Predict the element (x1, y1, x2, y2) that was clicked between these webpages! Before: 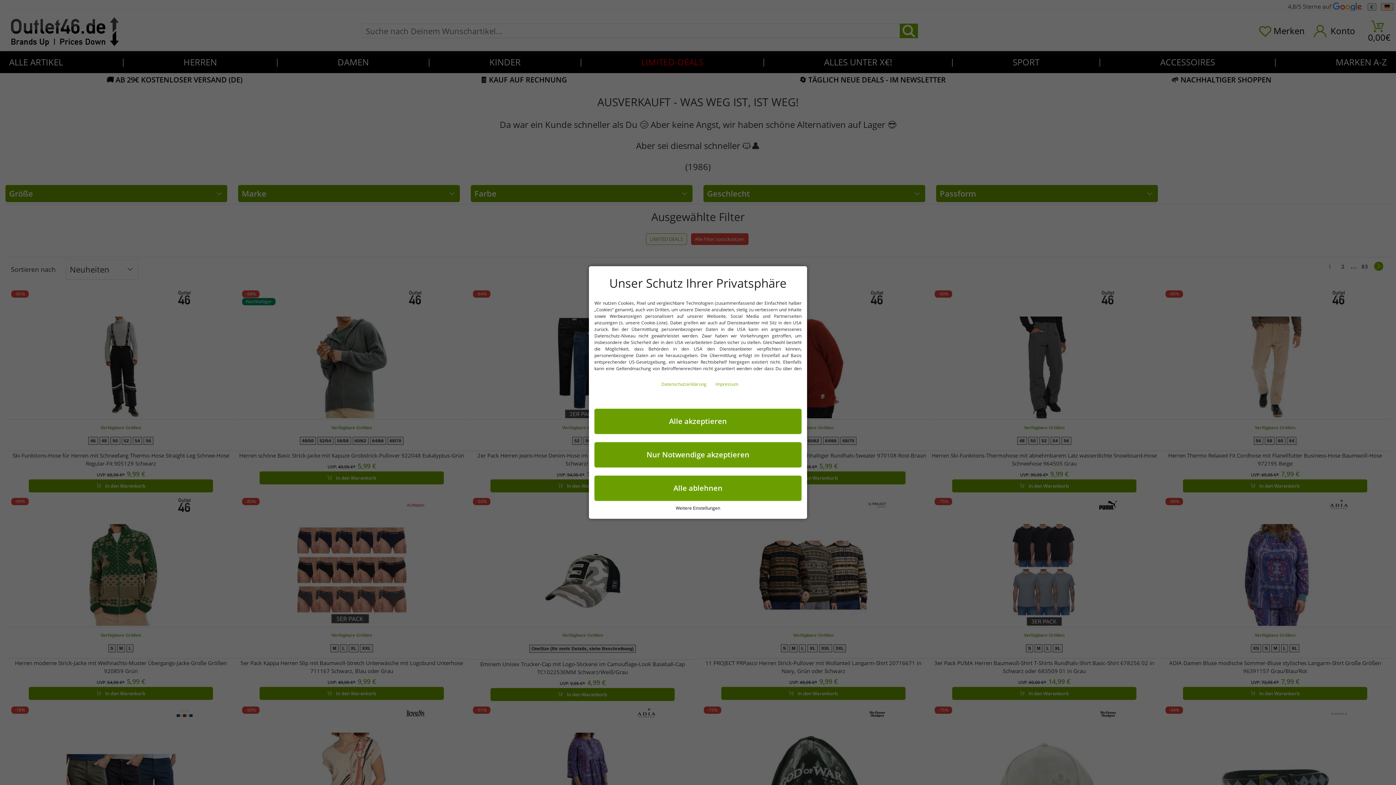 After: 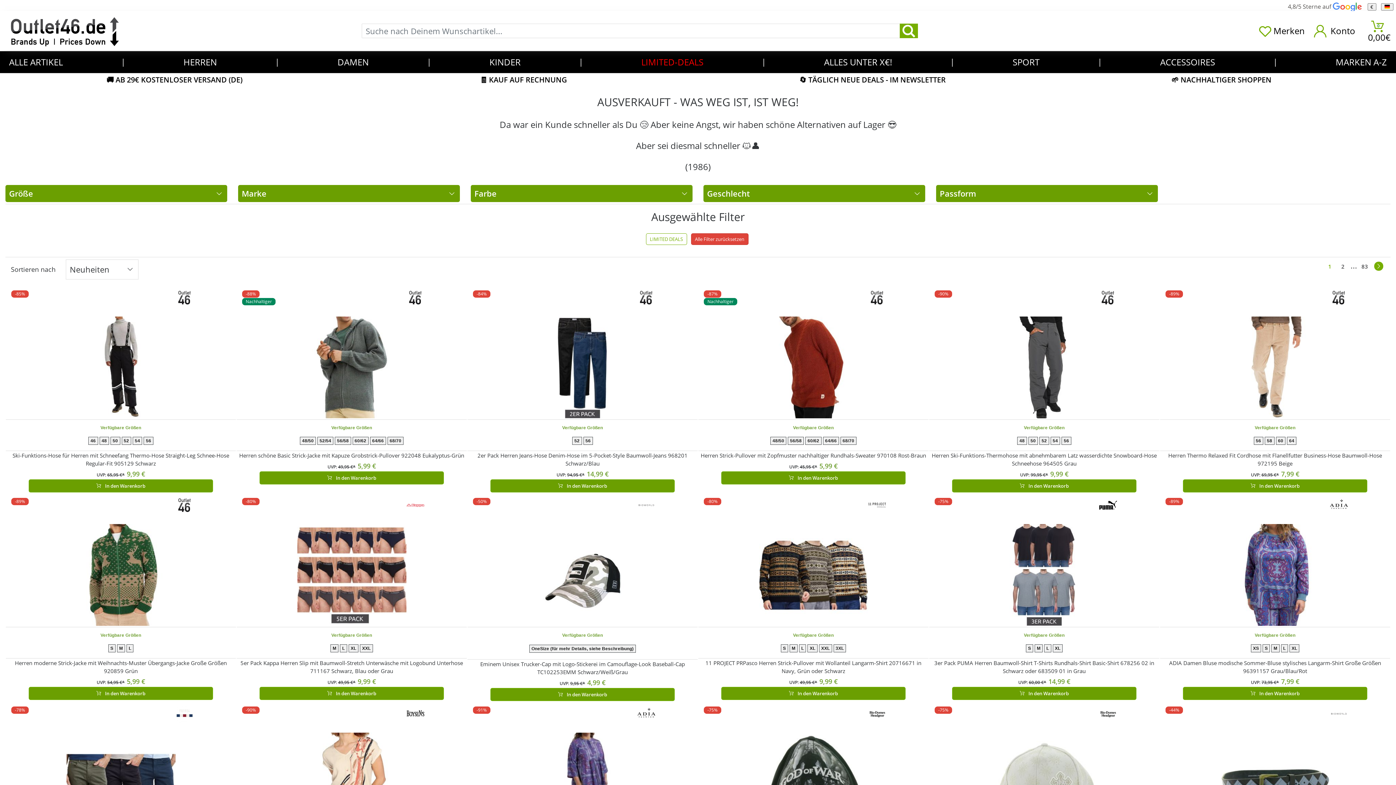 Action: bbox: (594, 442, 801, 467) label: Nur Notwendige akzeptieren